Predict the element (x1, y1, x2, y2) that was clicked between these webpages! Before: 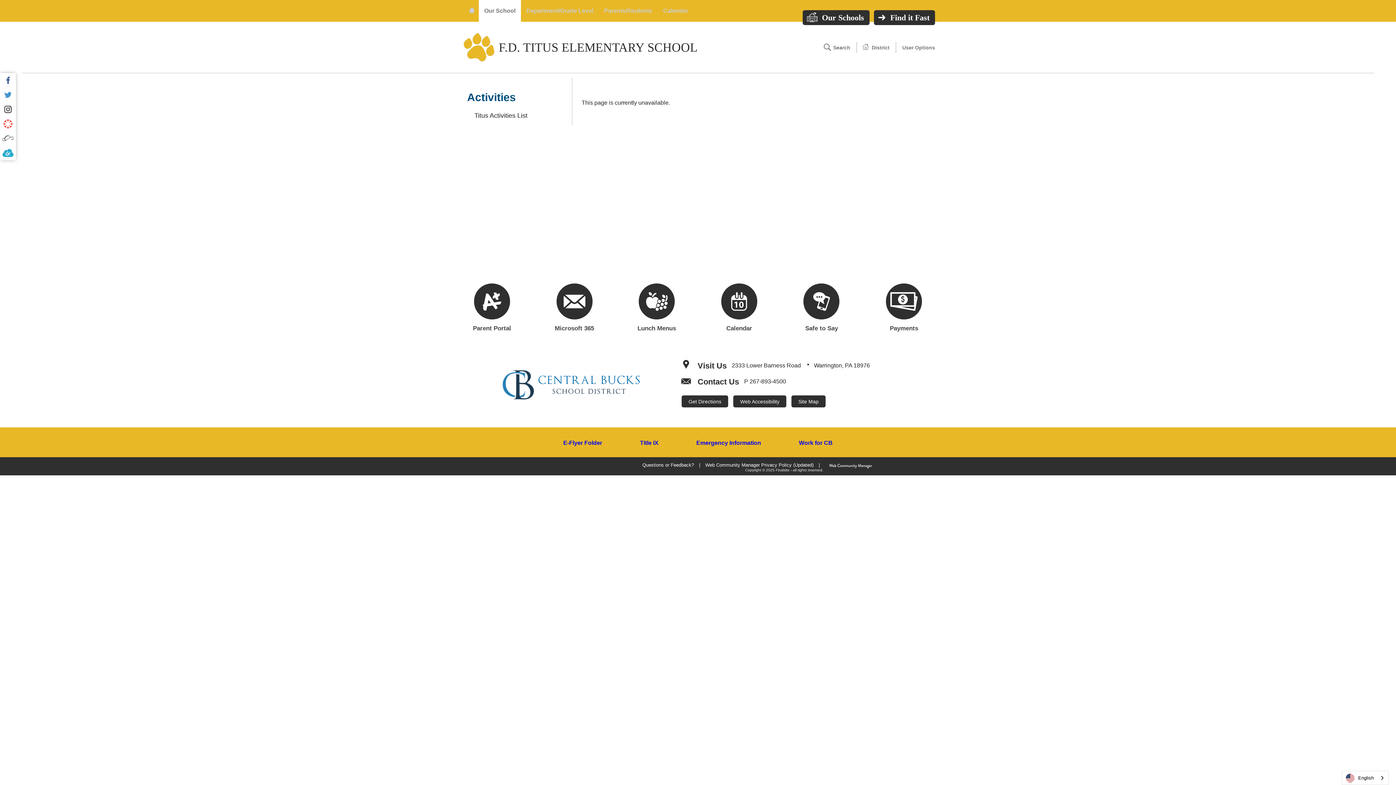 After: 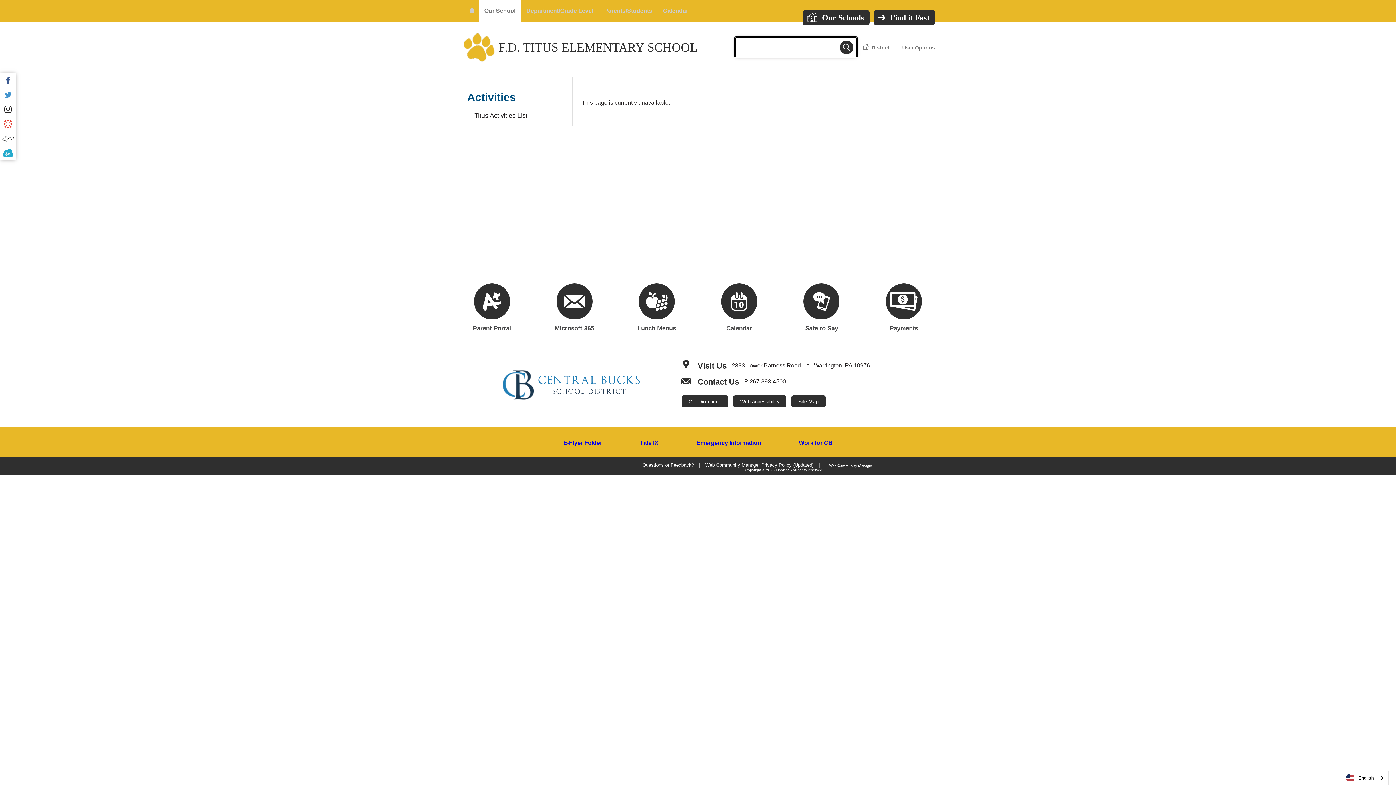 Action: bbox: (817, 42, 856, 52) label: Open Search